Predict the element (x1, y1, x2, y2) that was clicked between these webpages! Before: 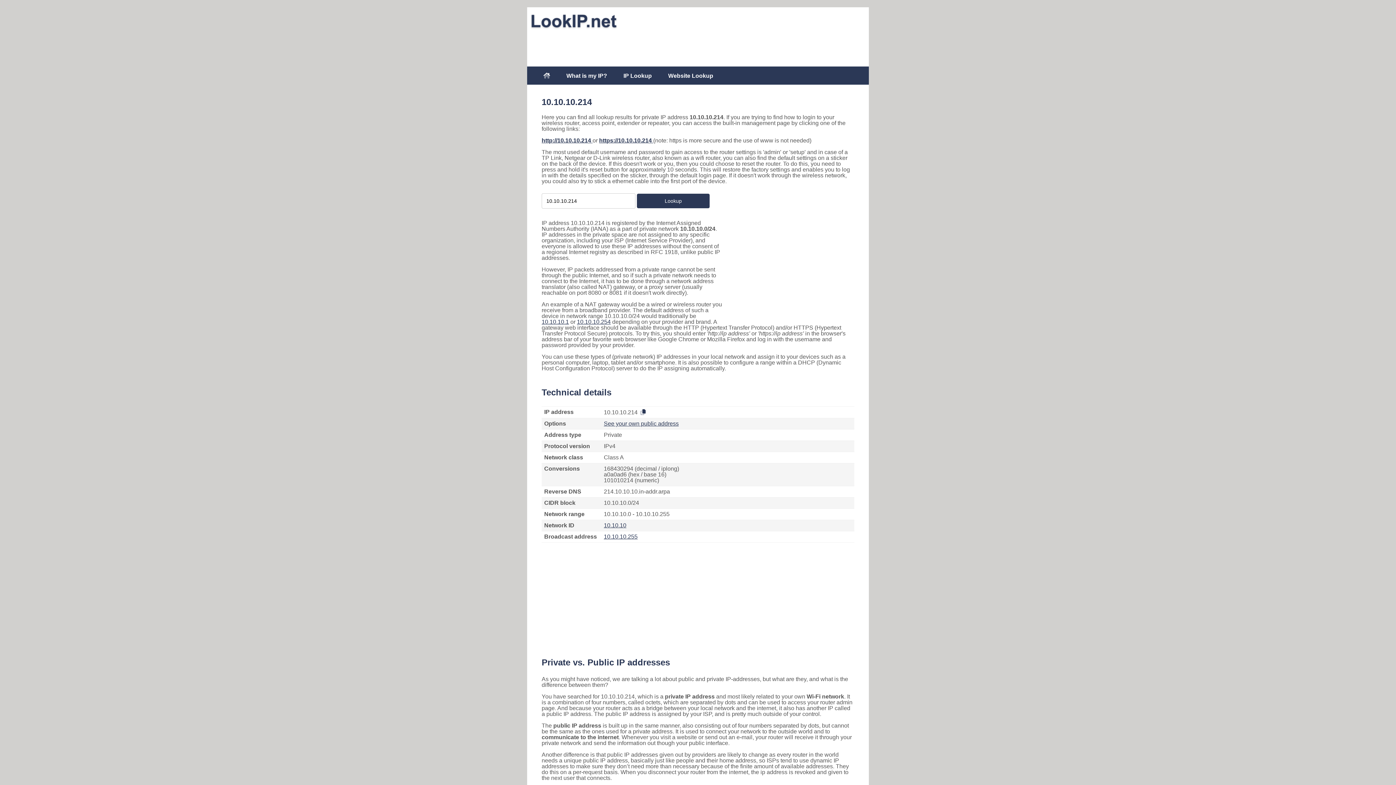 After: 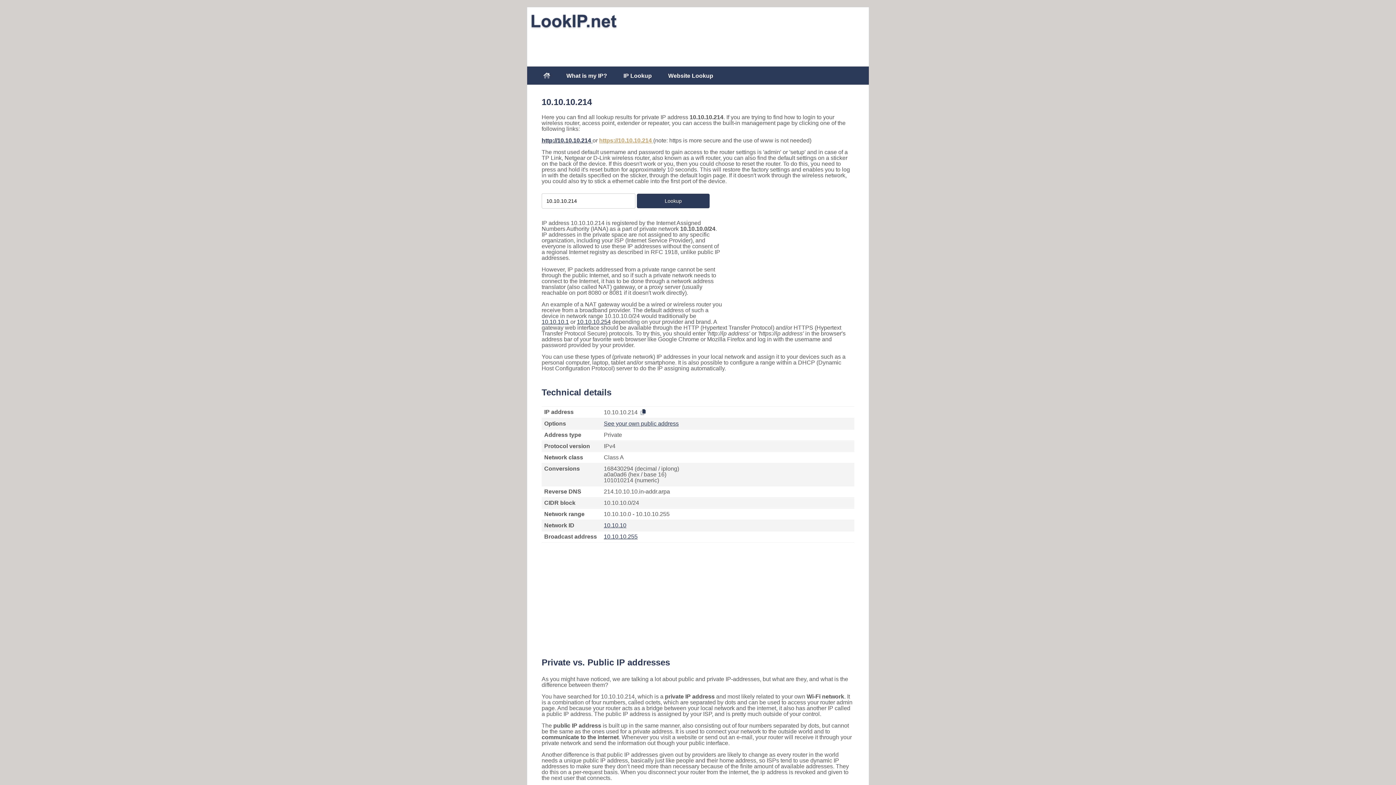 Action: bbox: (599, 137, 653, 143) label: https://10.10.10.214 